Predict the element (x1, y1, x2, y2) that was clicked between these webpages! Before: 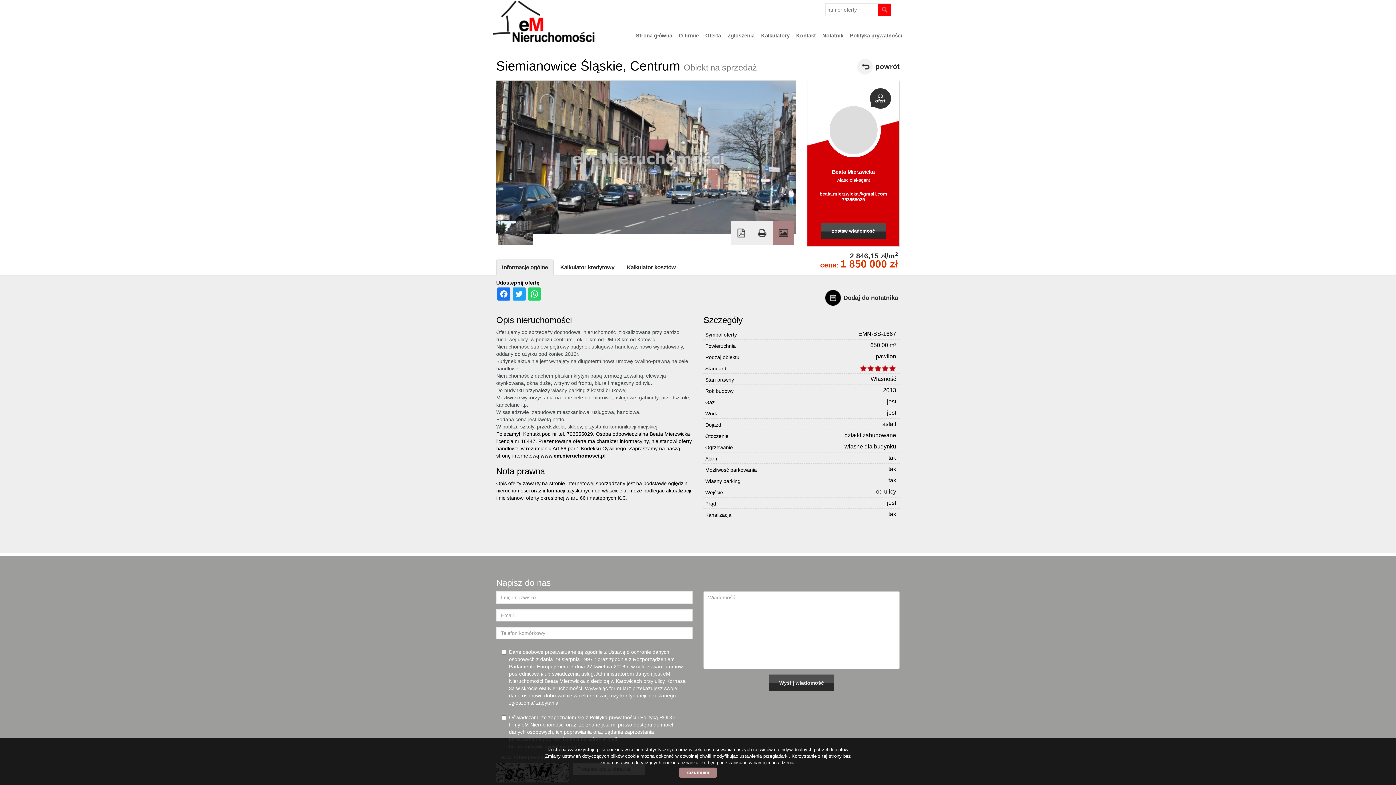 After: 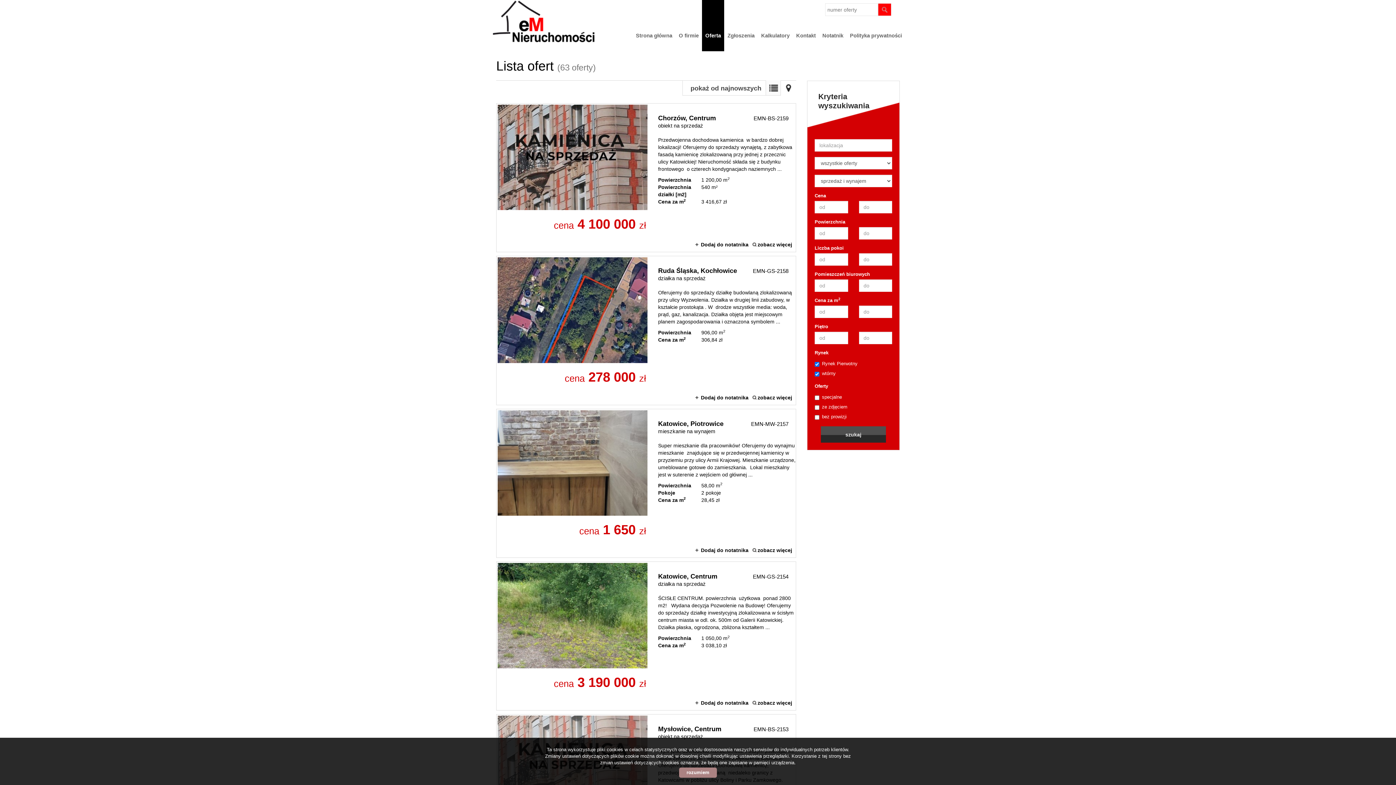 Action: bbox: (857, 58, 900, 74) label: powrót